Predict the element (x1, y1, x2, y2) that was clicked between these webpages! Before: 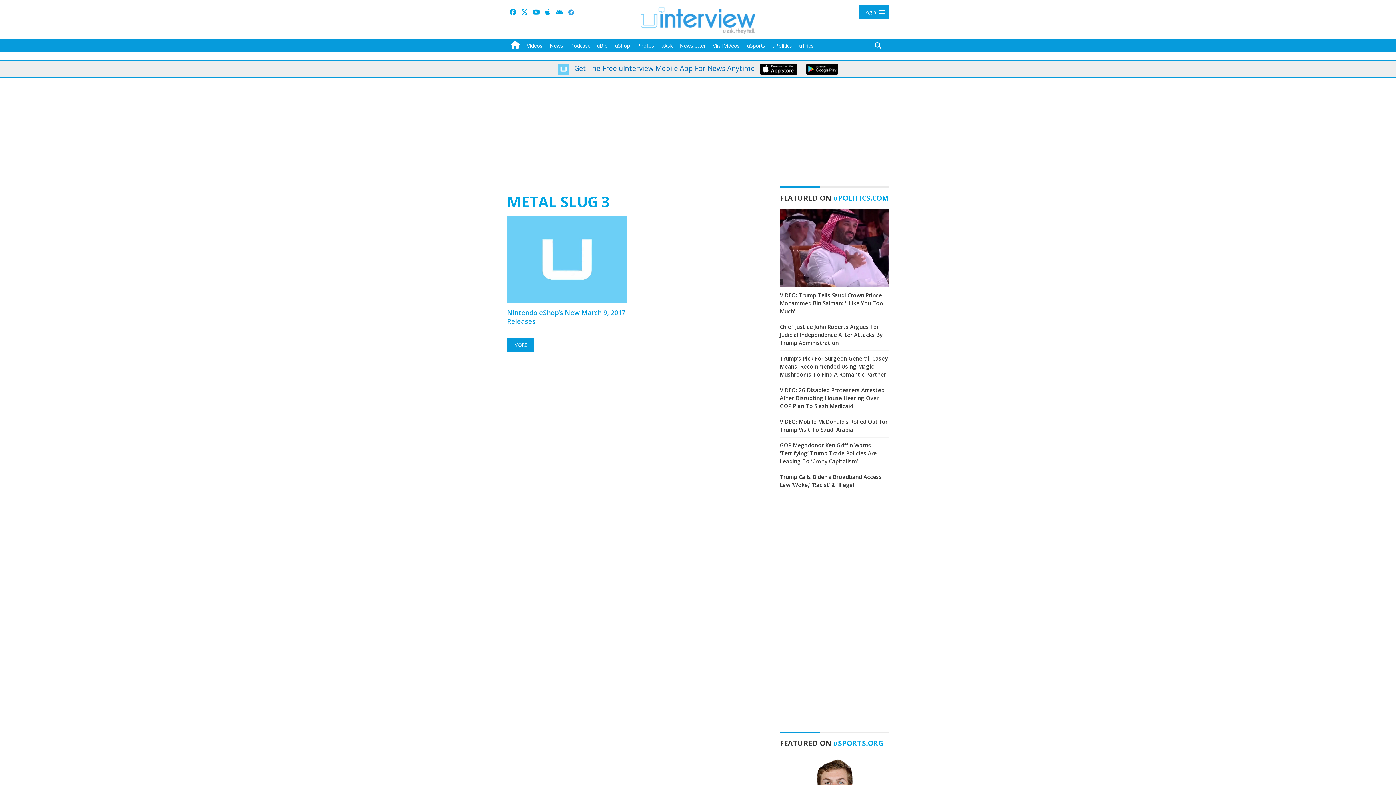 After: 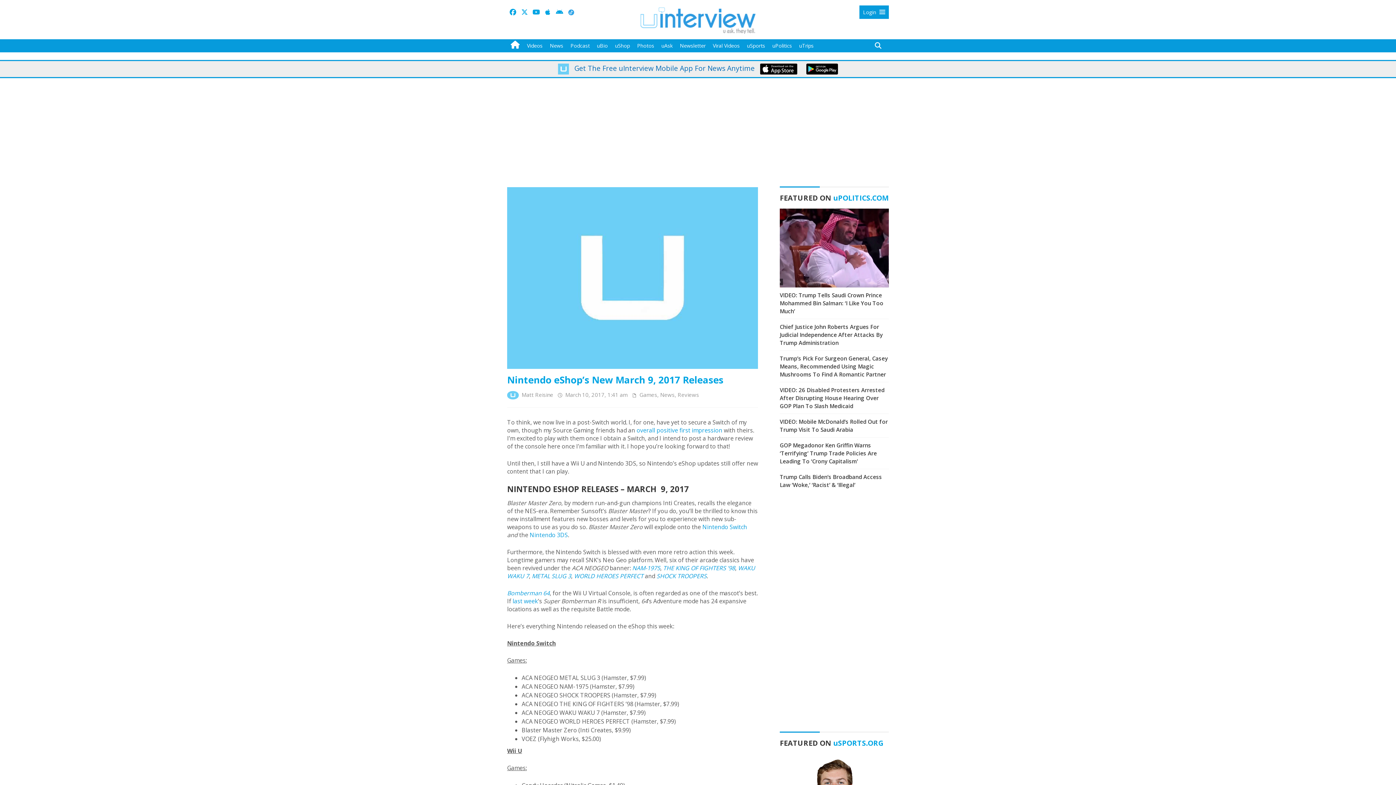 Action: bbox: (507, 216, 627, 303)